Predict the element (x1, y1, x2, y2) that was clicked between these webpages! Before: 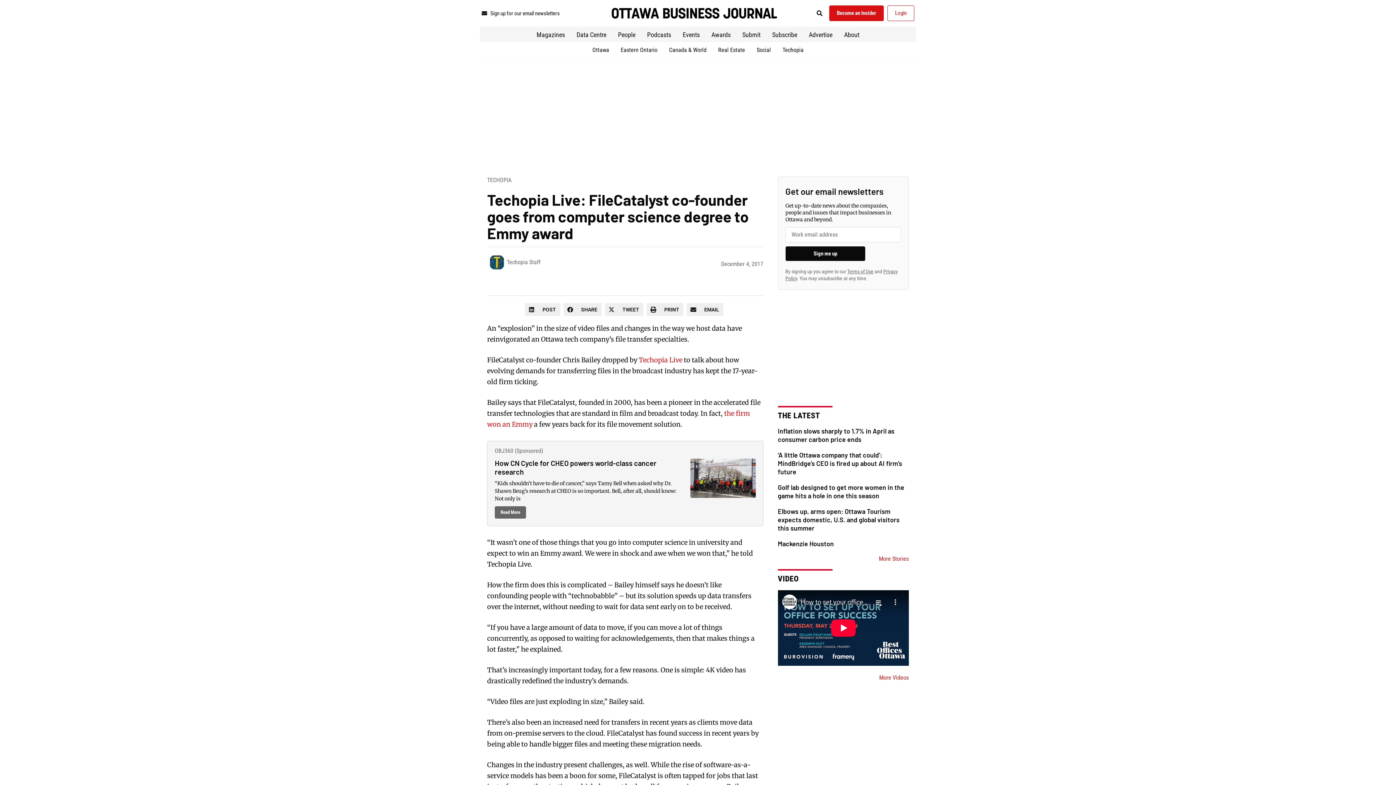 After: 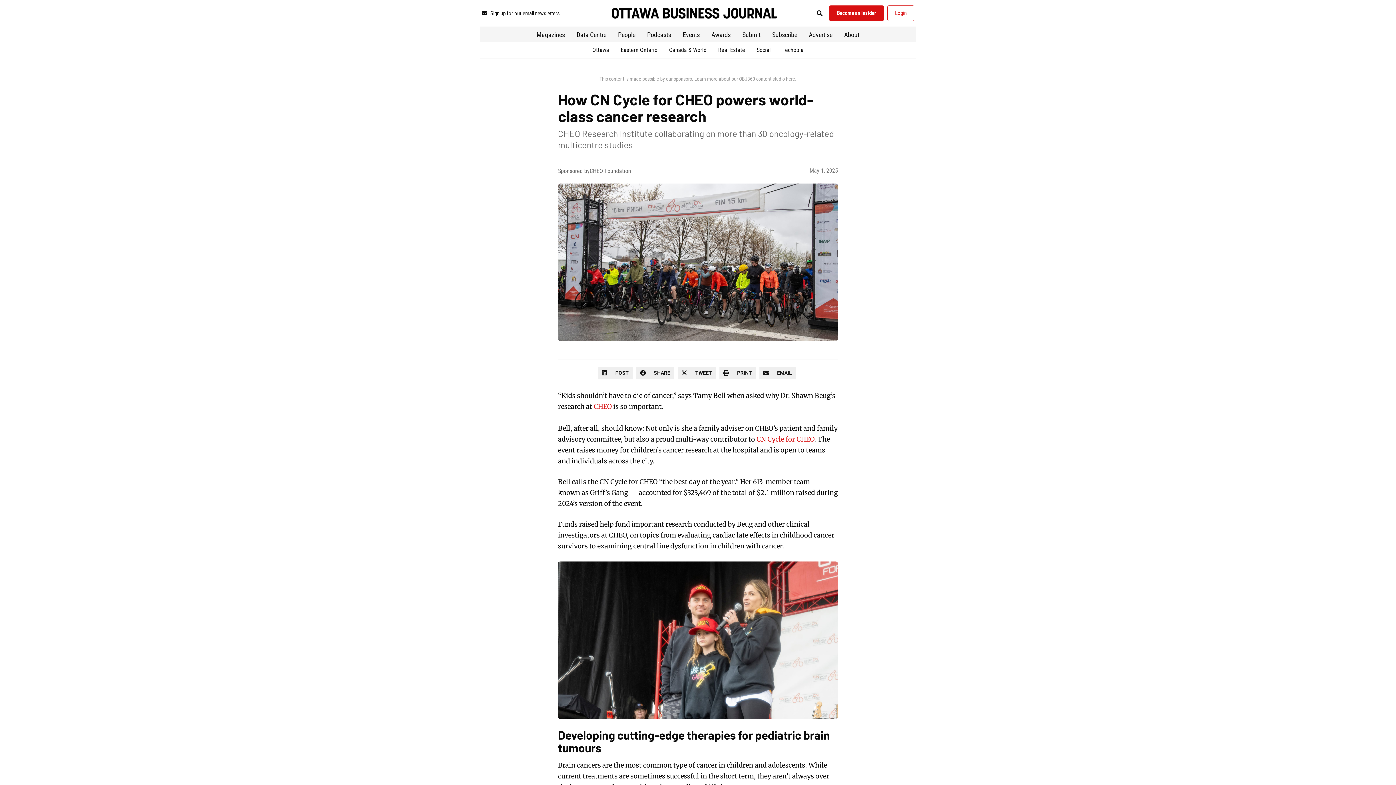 Action: bbox: (494, 506, 526, 518) label: Read more about How CN Cycle for CHEO powers world-class cancer research